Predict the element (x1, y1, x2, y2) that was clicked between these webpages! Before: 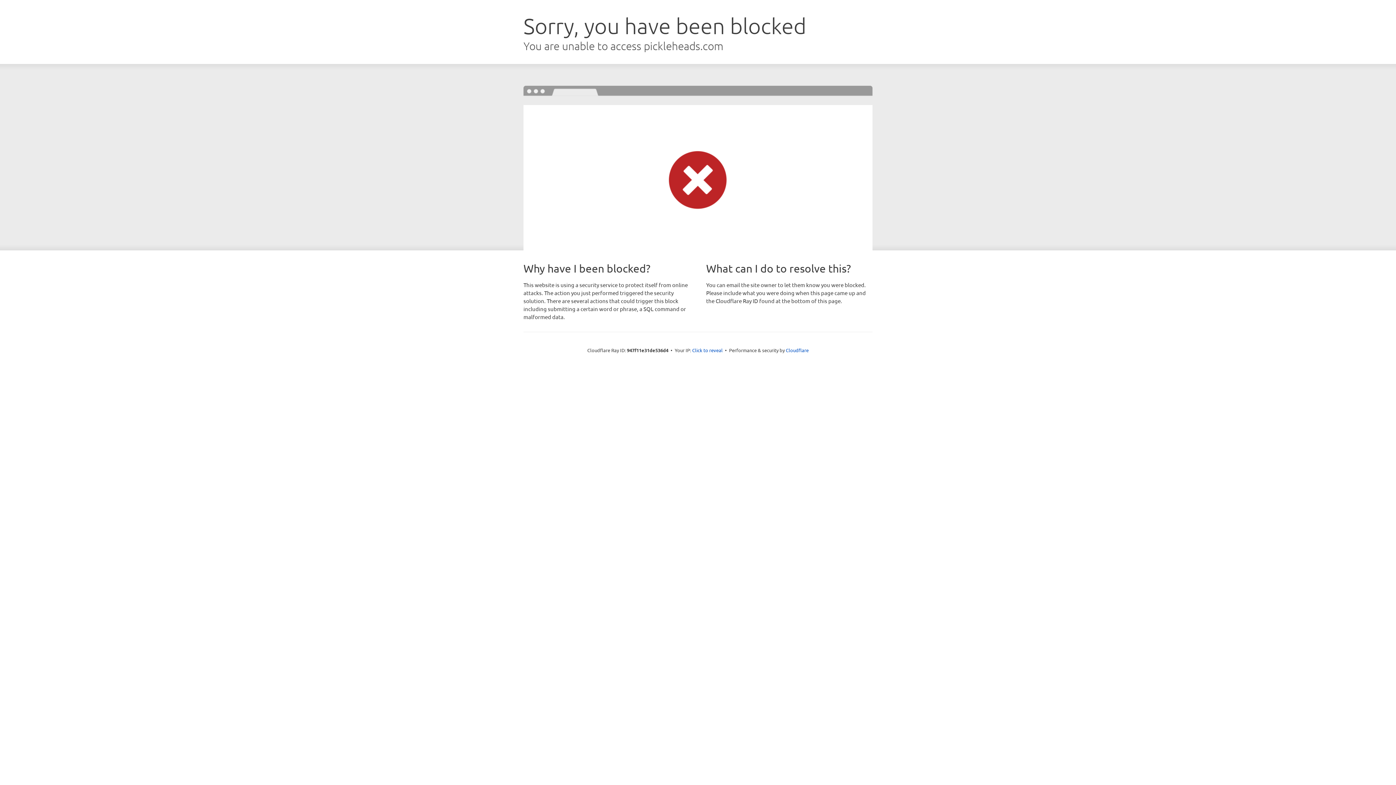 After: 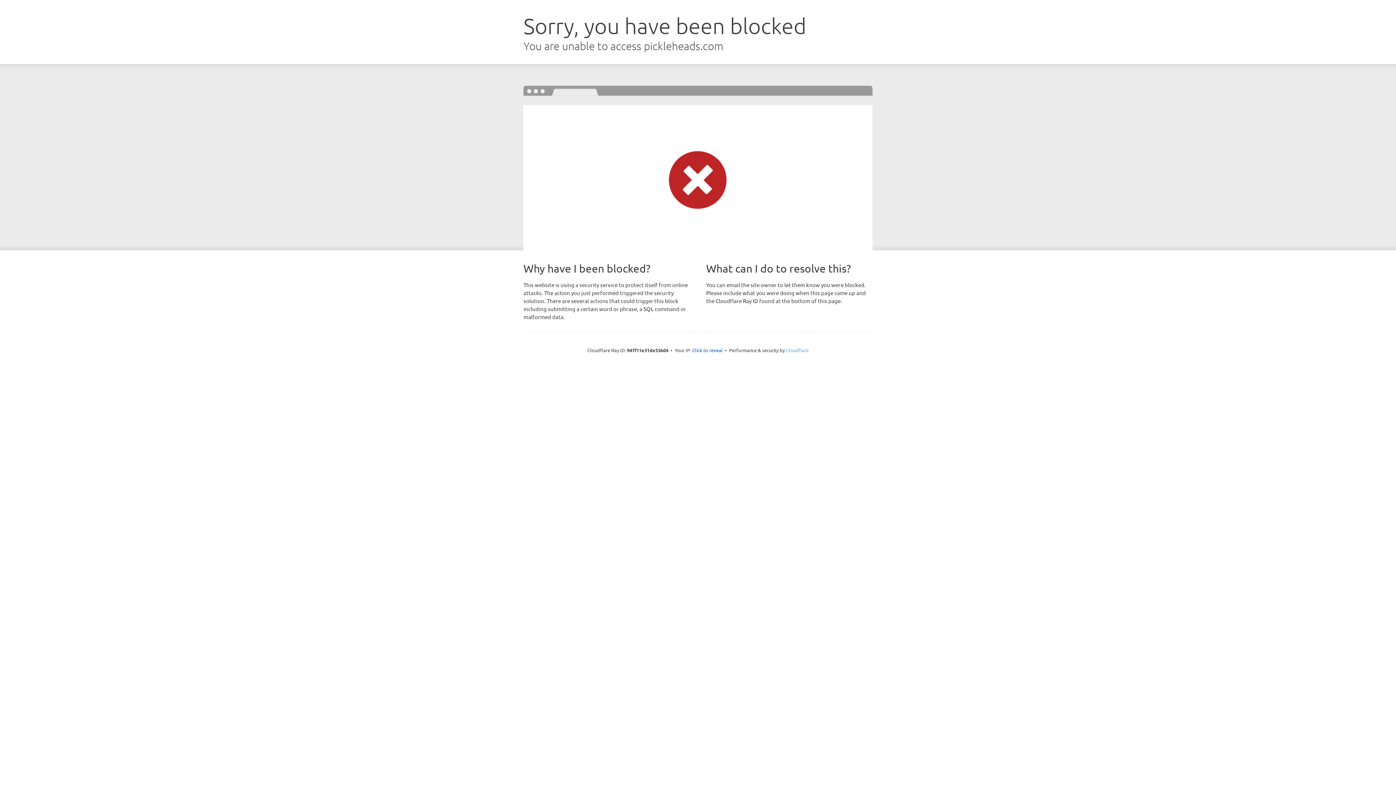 Action: label: Cloudflare bbox: (786, 347, 808, 353)